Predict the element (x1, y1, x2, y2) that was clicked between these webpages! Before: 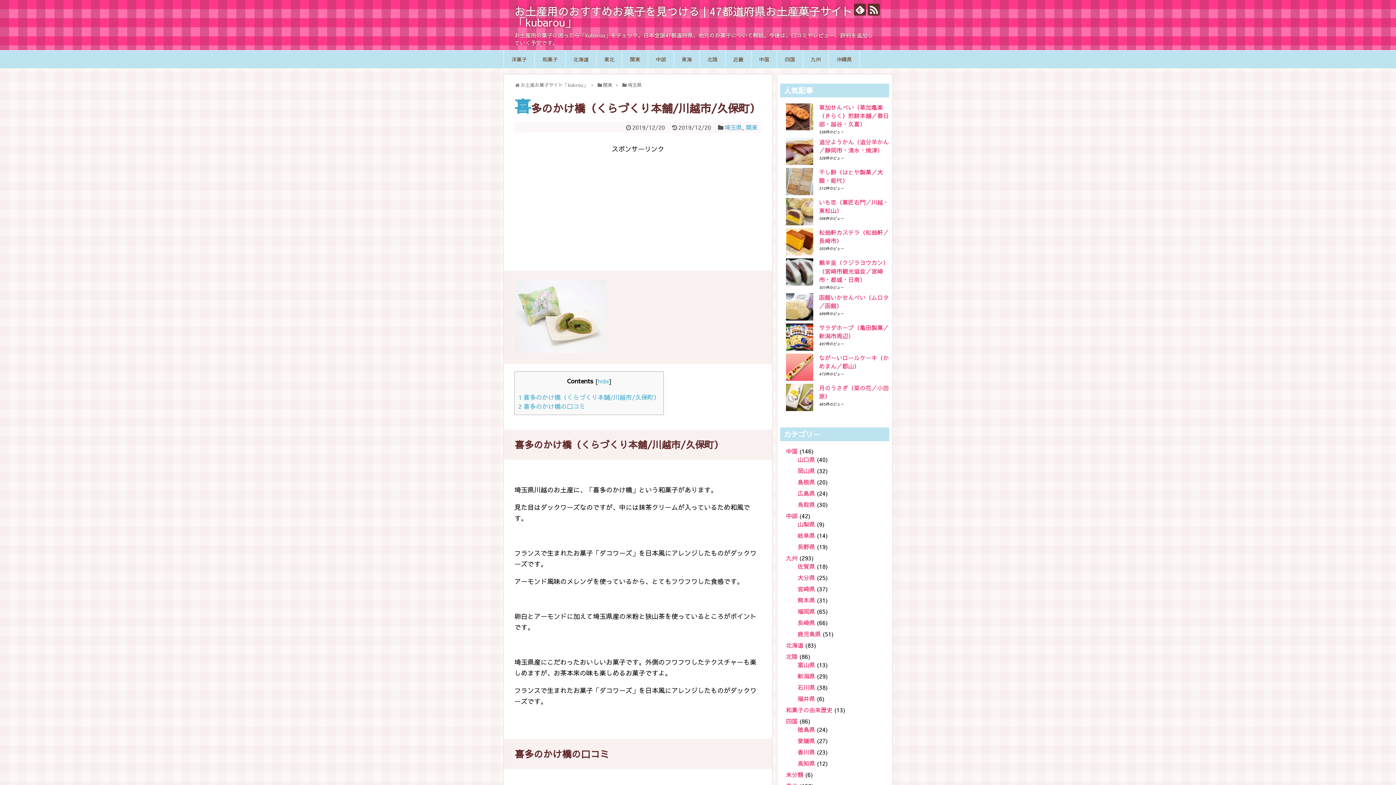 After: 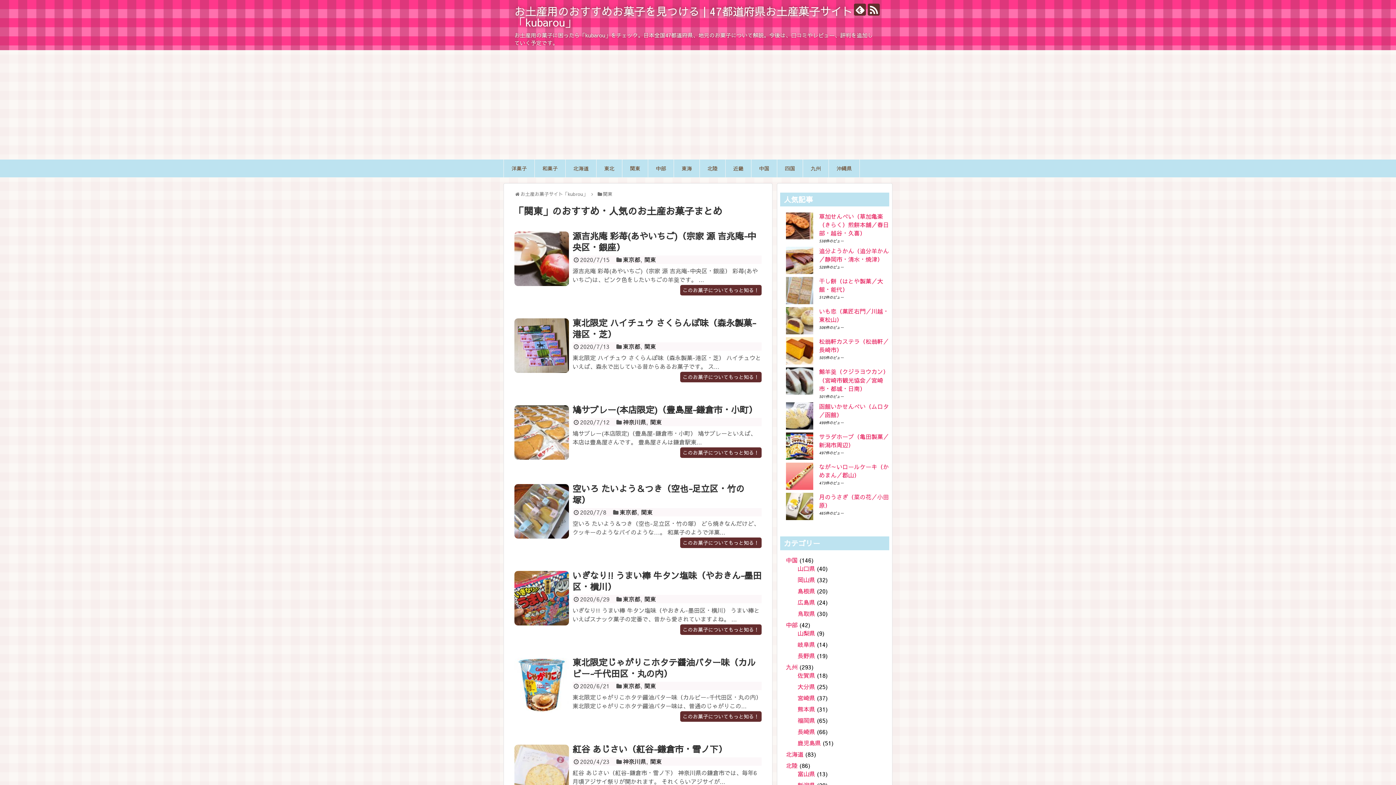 Action: bbox: (746, 123, 757, 131) label: 関東